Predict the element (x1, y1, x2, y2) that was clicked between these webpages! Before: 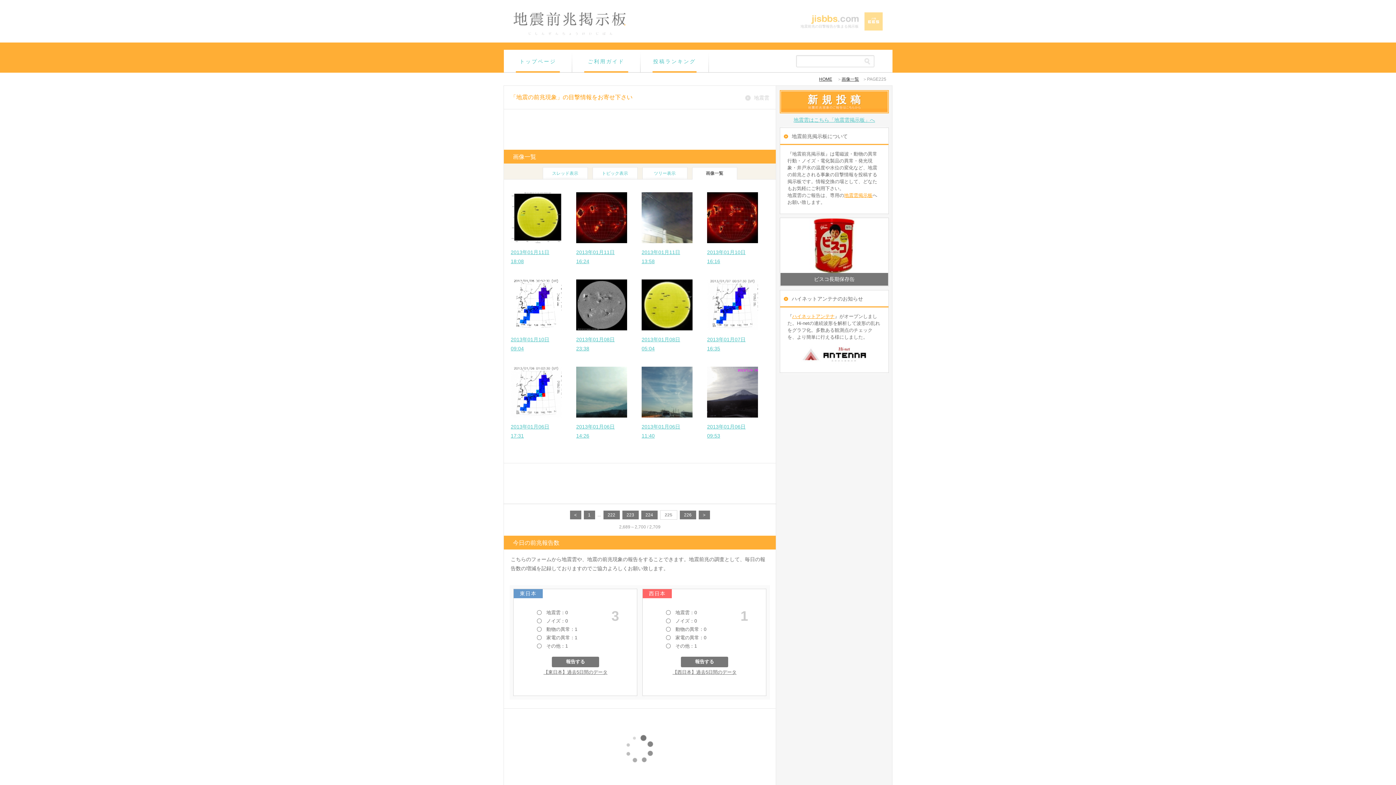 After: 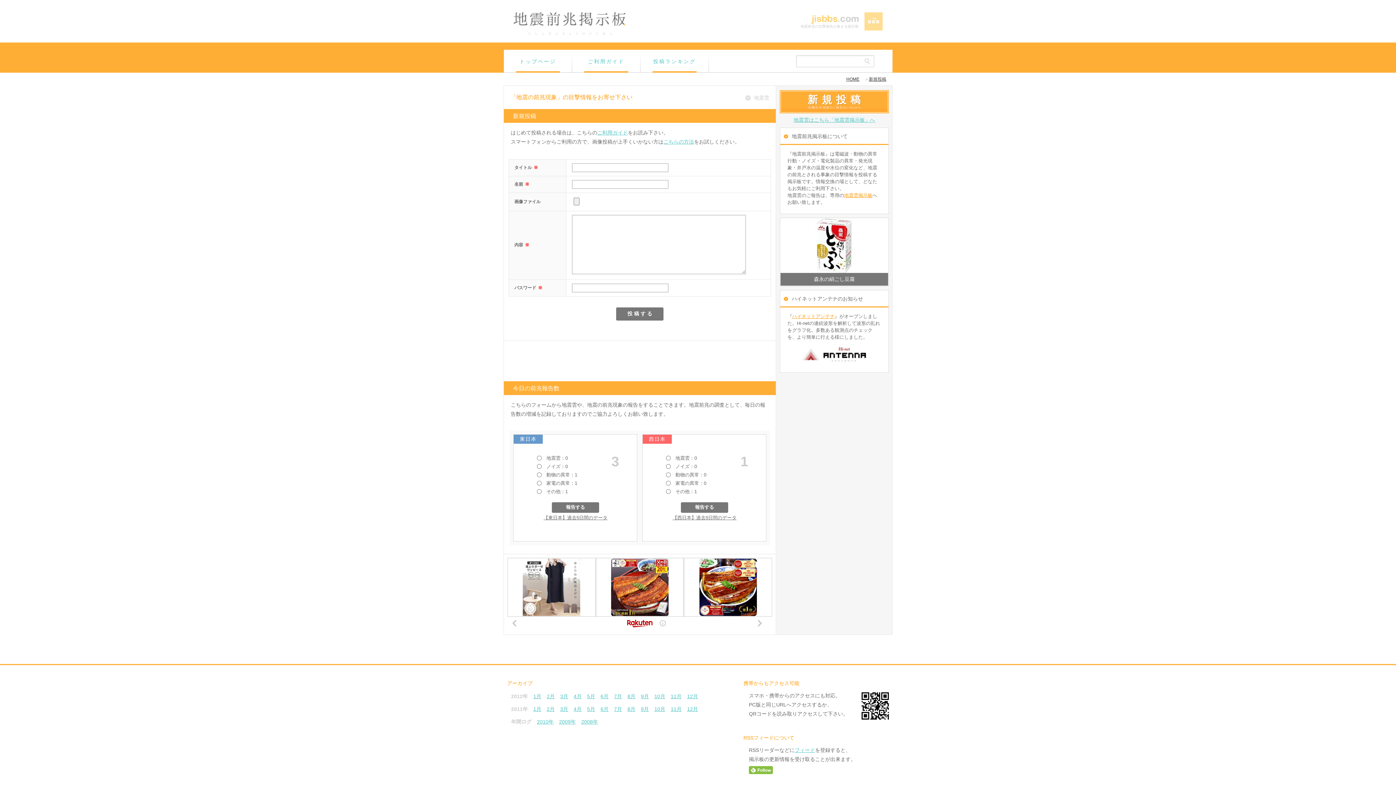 Action: label: 新規投稿 bbox: (780, 90, 889, 105)